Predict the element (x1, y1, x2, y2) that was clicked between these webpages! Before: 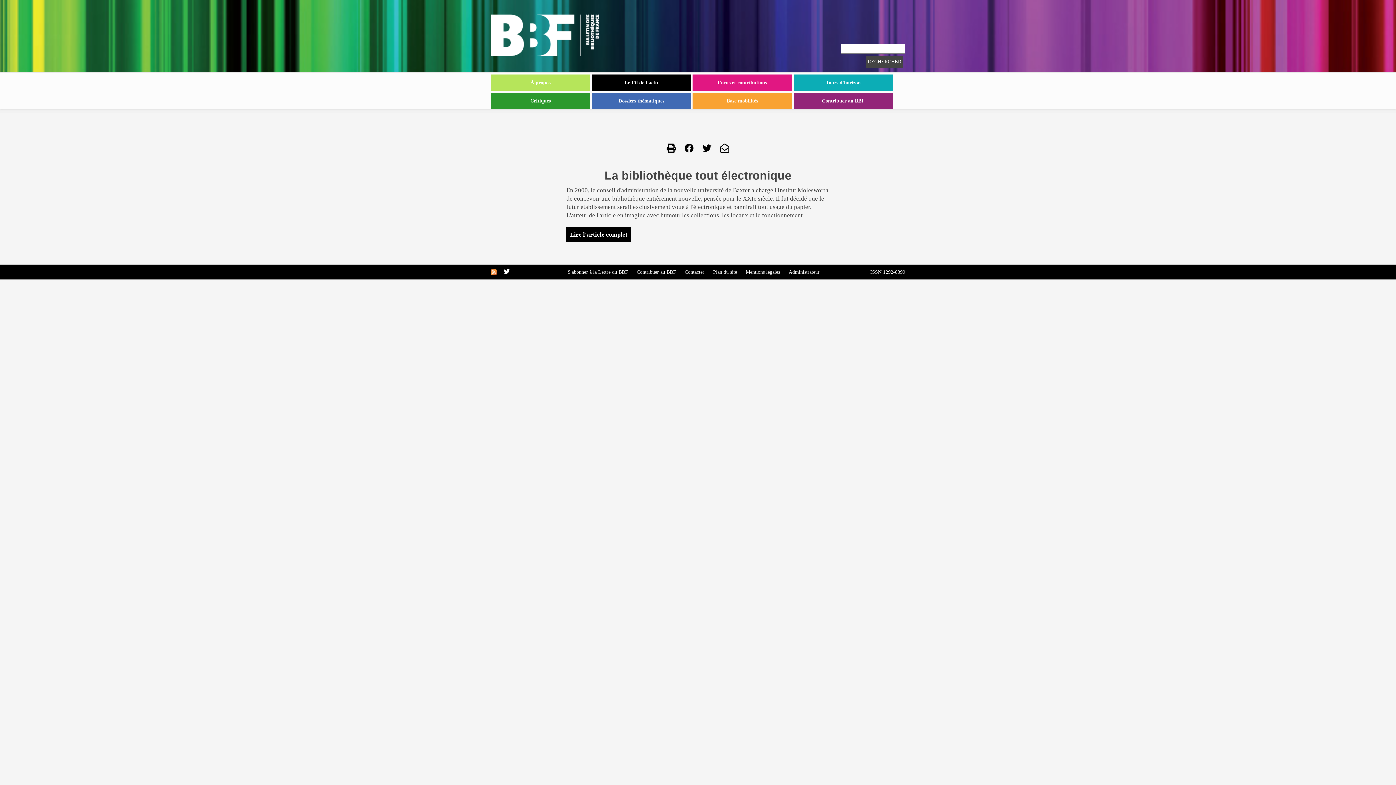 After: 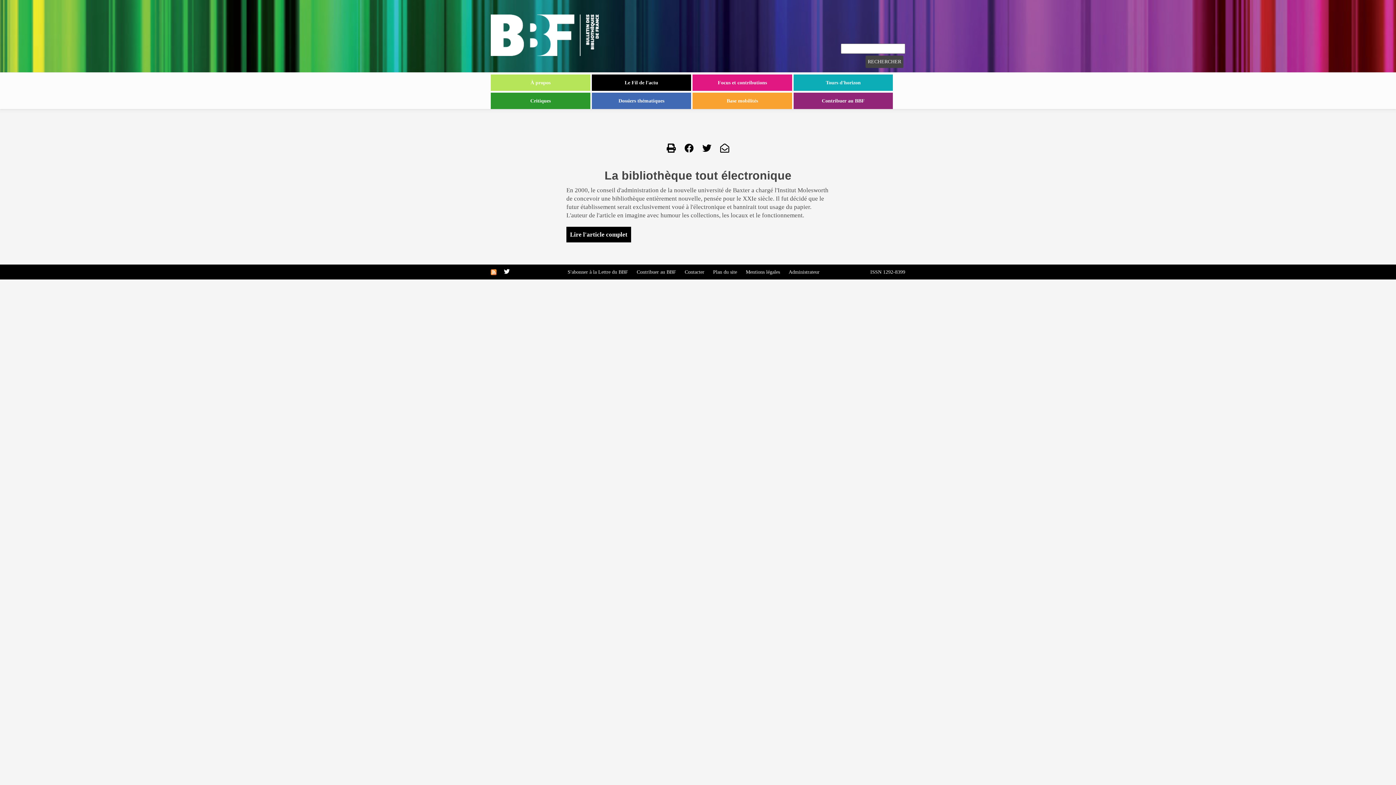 Action: bbox: (684, 147, 693, 152)